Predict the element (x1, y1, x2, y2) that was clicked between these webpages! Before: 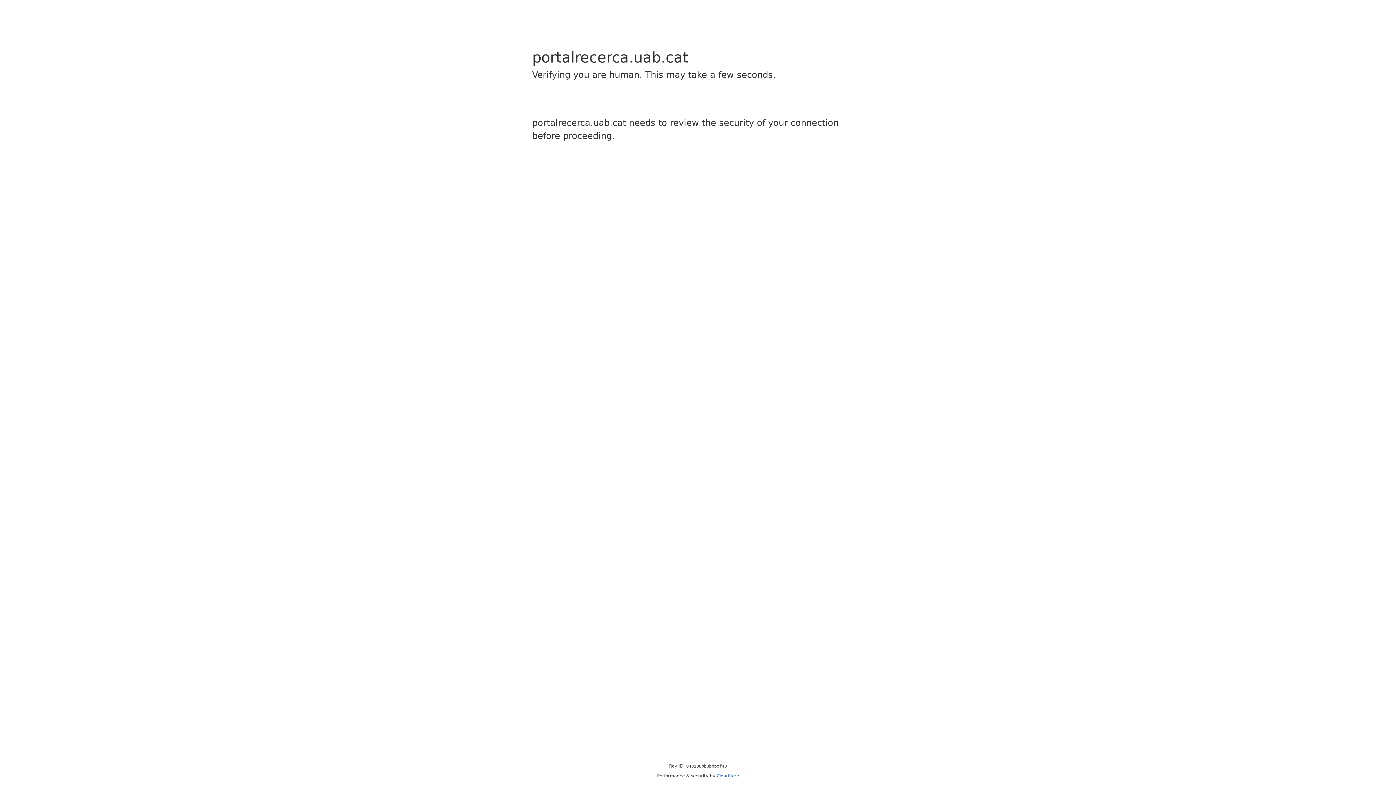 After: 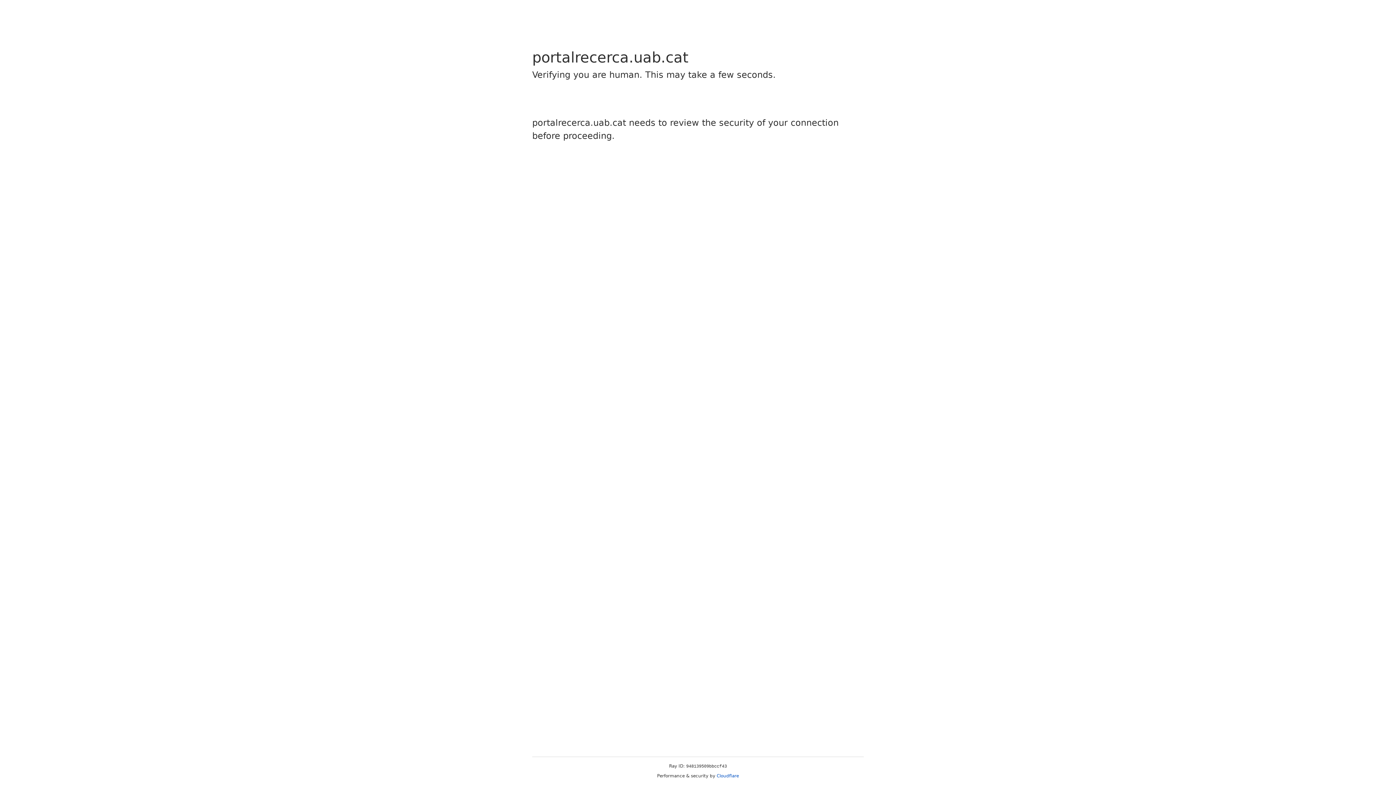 Action: label: Cloudflare bbox: (716, 773, 739, 778)